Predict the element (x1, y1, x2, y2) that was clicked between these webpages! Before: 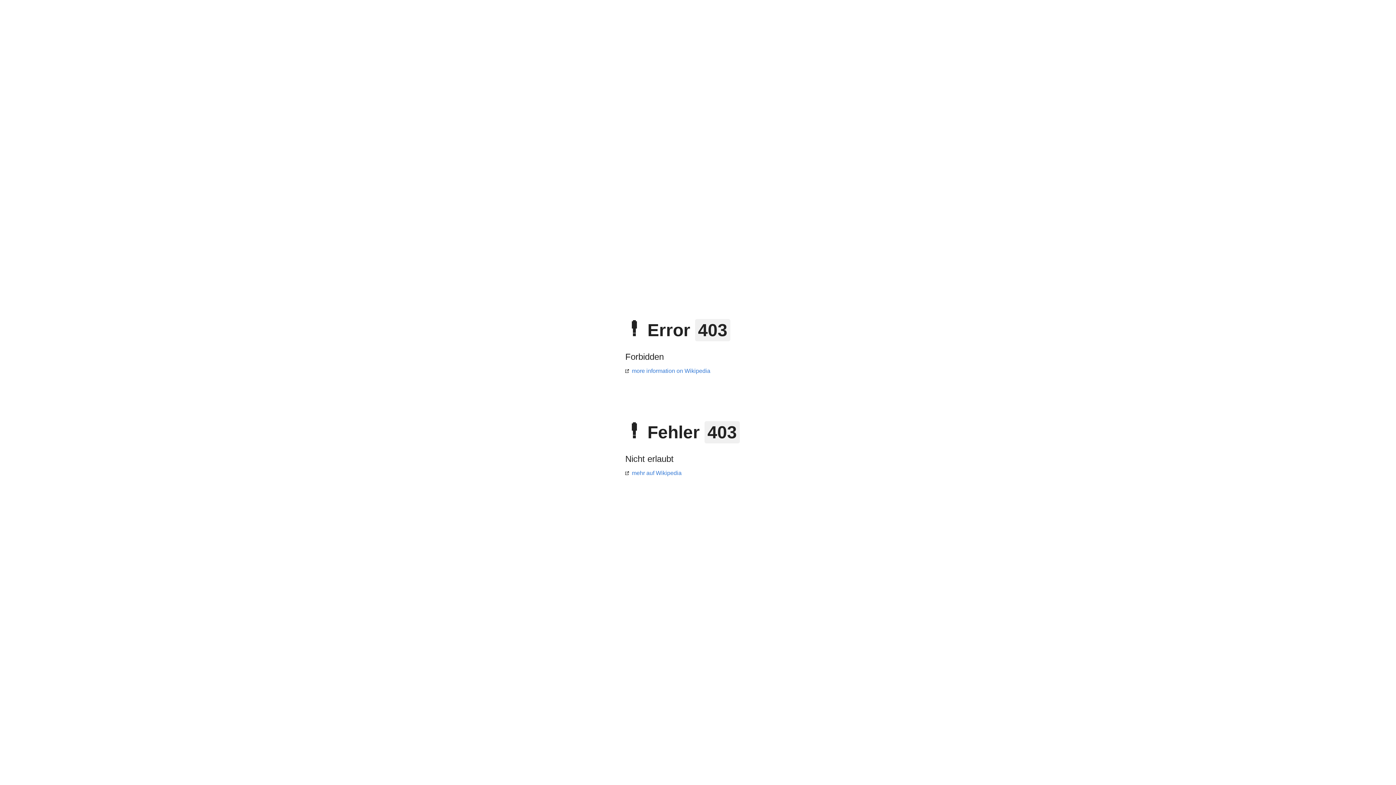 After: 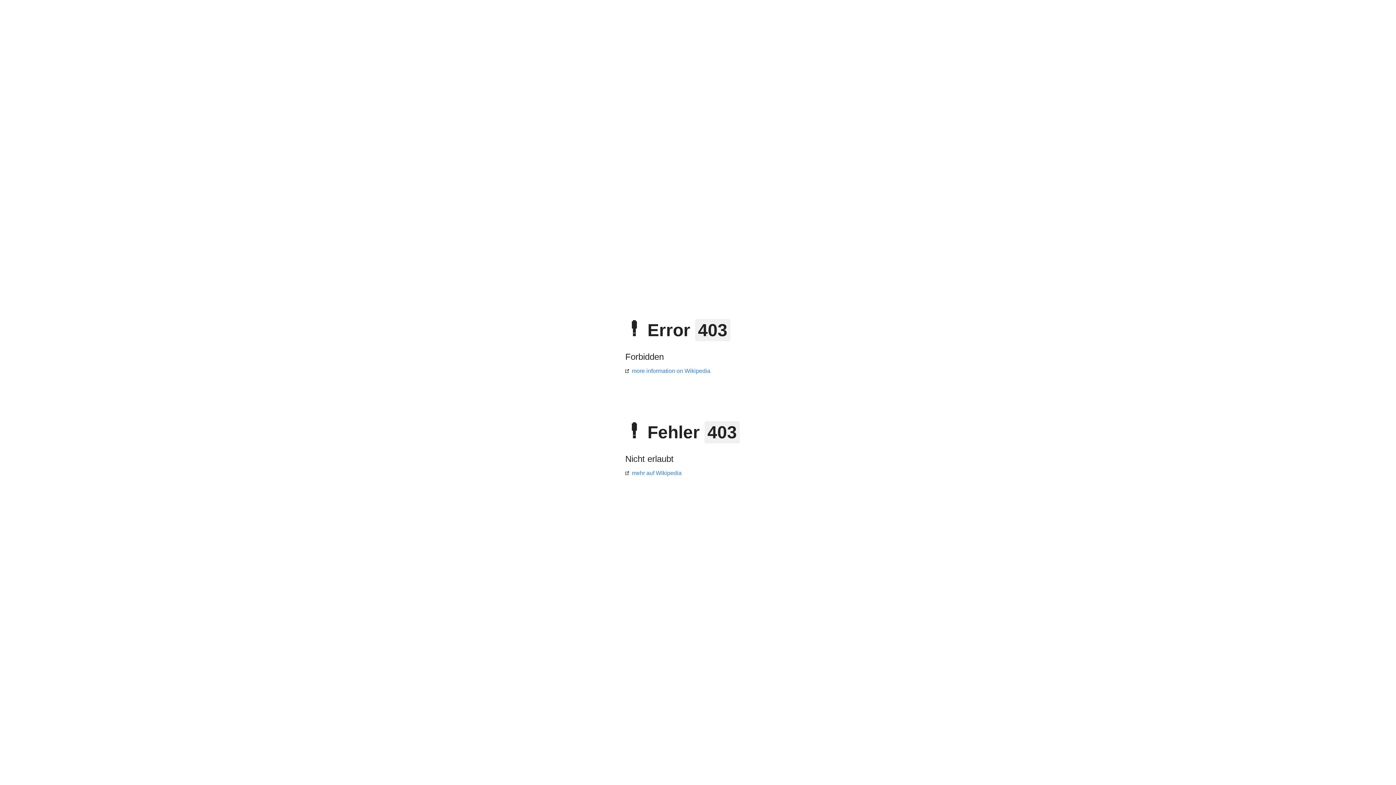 Action: label: mehr auf Wikipedia bbox: (625, 470, 681, 476)